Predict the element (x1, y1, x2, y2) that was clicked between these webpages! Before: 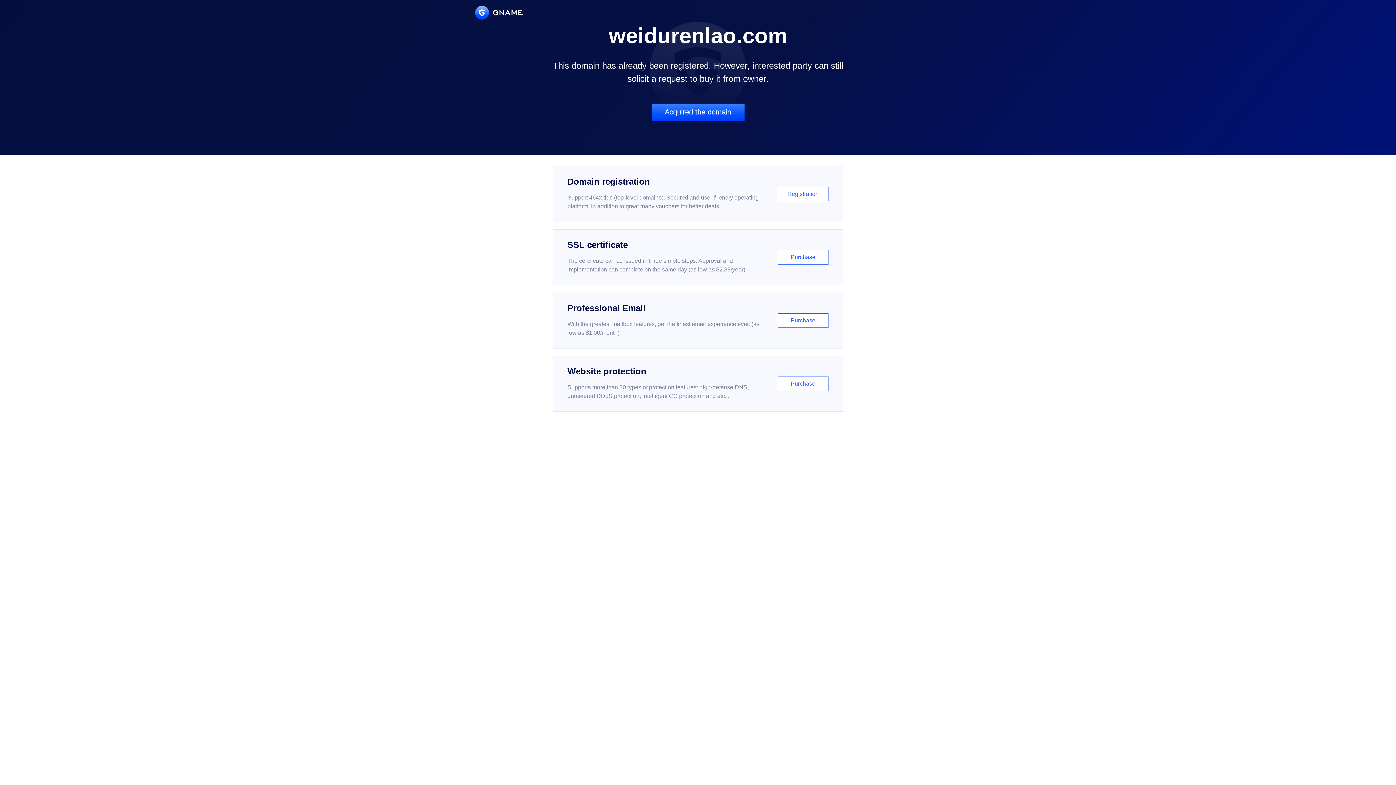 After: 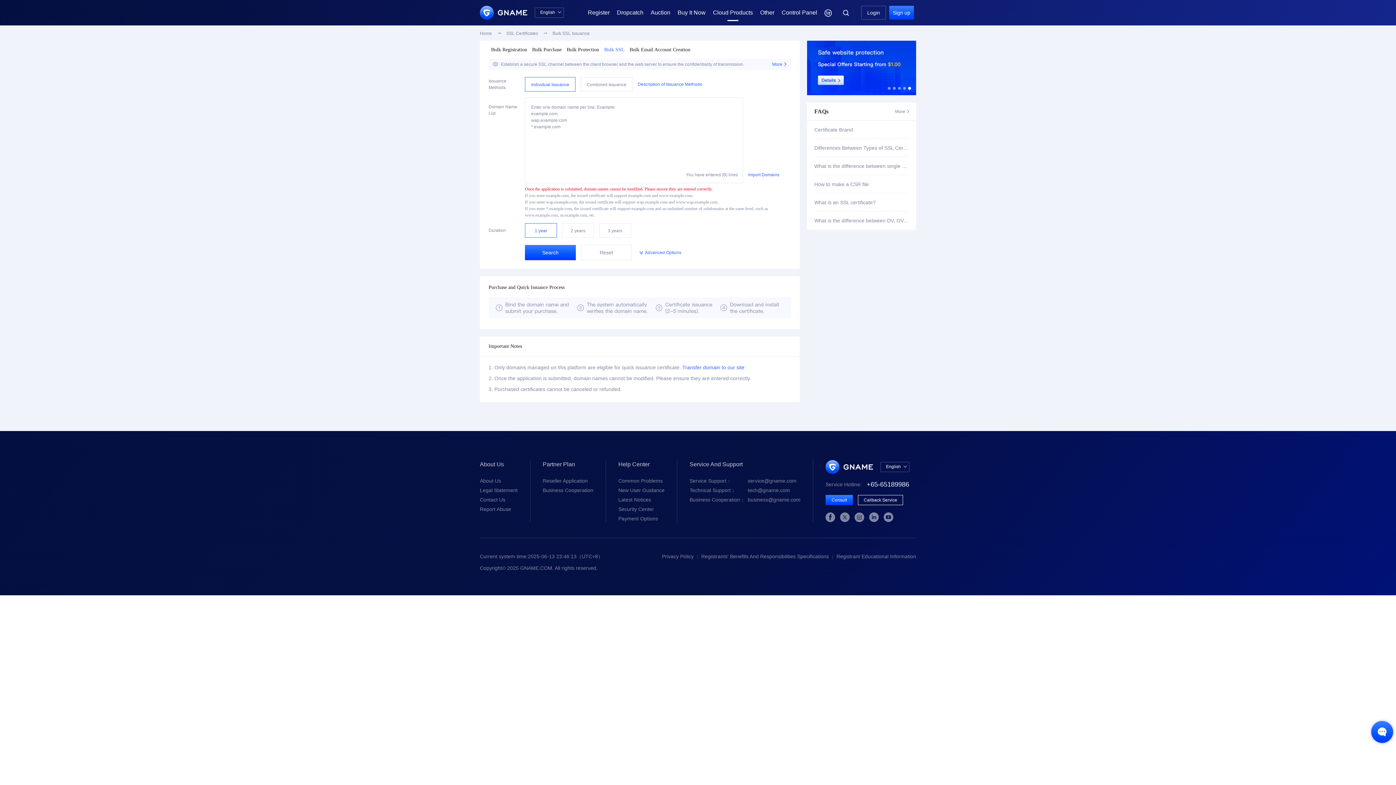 Action: label: SSL certificate

The certificate can be issued in three simple steps. Approval and implementation can complete on the same day (as low as $2.88/year)

Purchase bbox: (552, 229, 843, 285)